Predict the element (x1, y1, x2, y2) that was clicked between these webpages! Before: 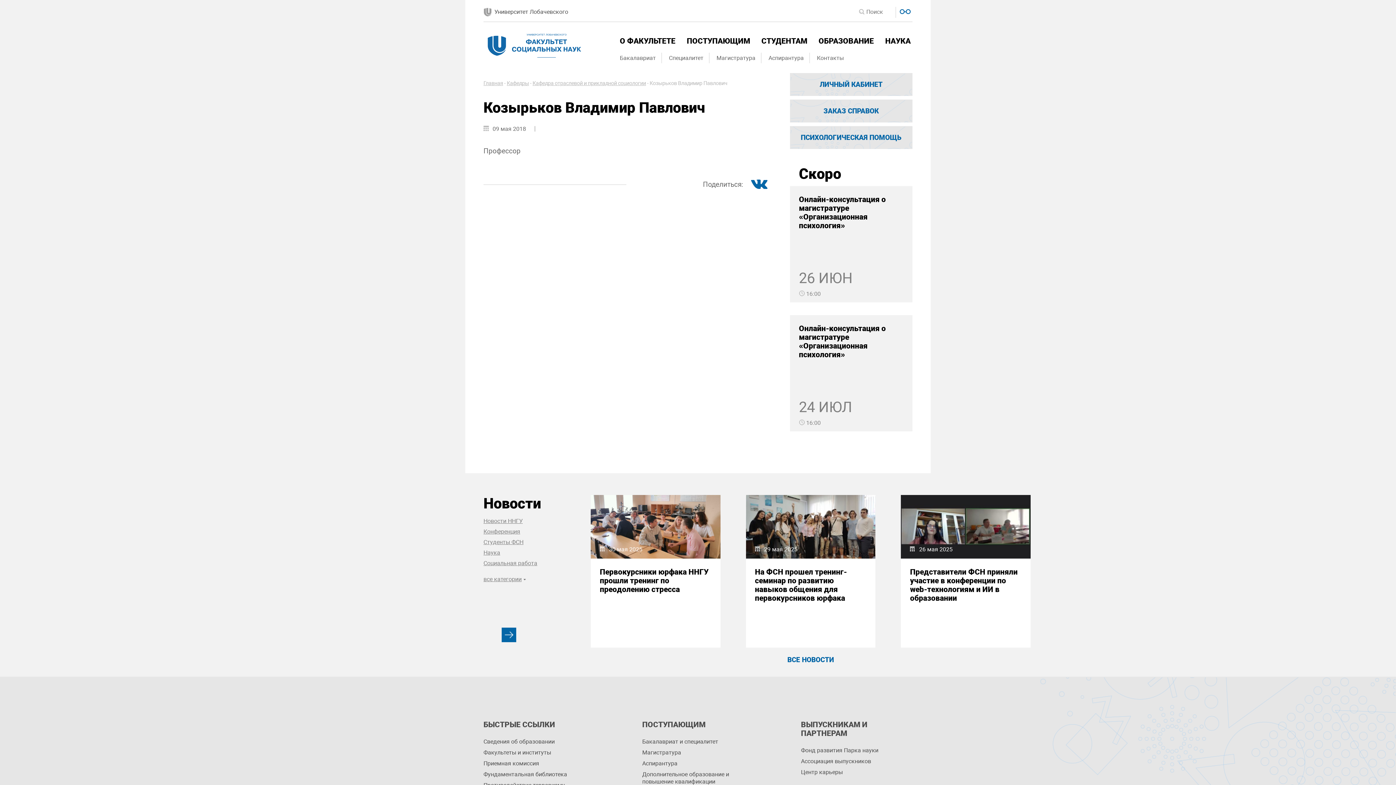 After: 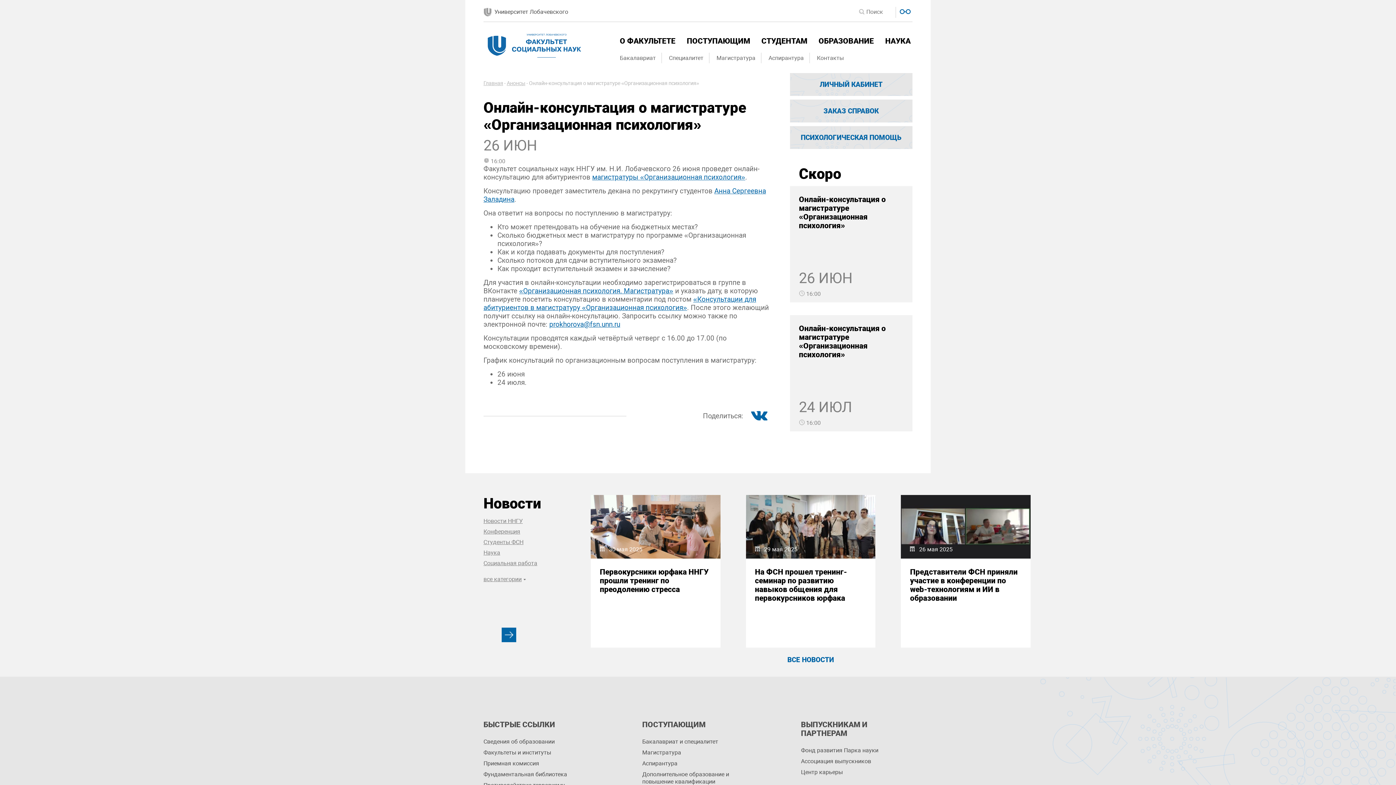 Action: label: Онлайн-консультация о магистратуре «Организационная психология» bbox: (799, 195, 886, 230)